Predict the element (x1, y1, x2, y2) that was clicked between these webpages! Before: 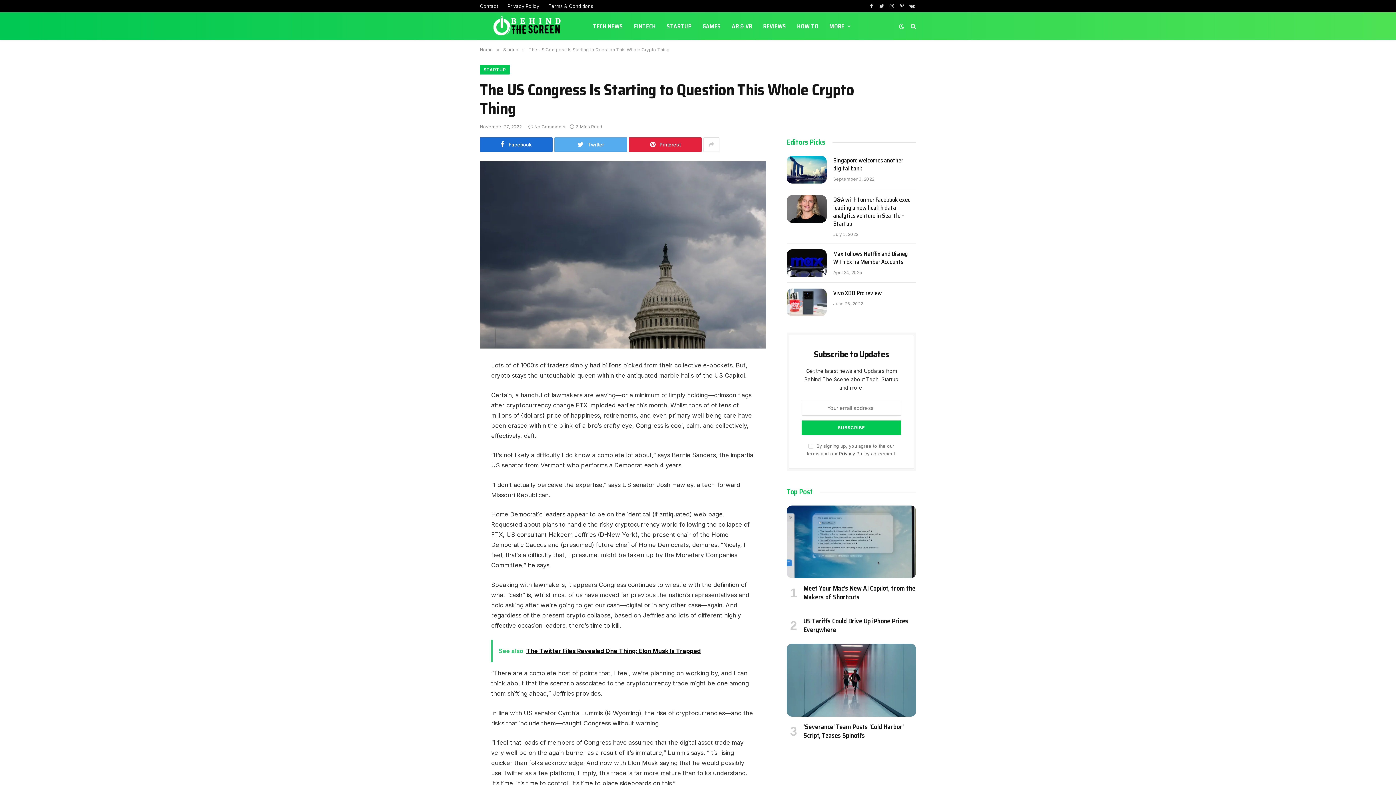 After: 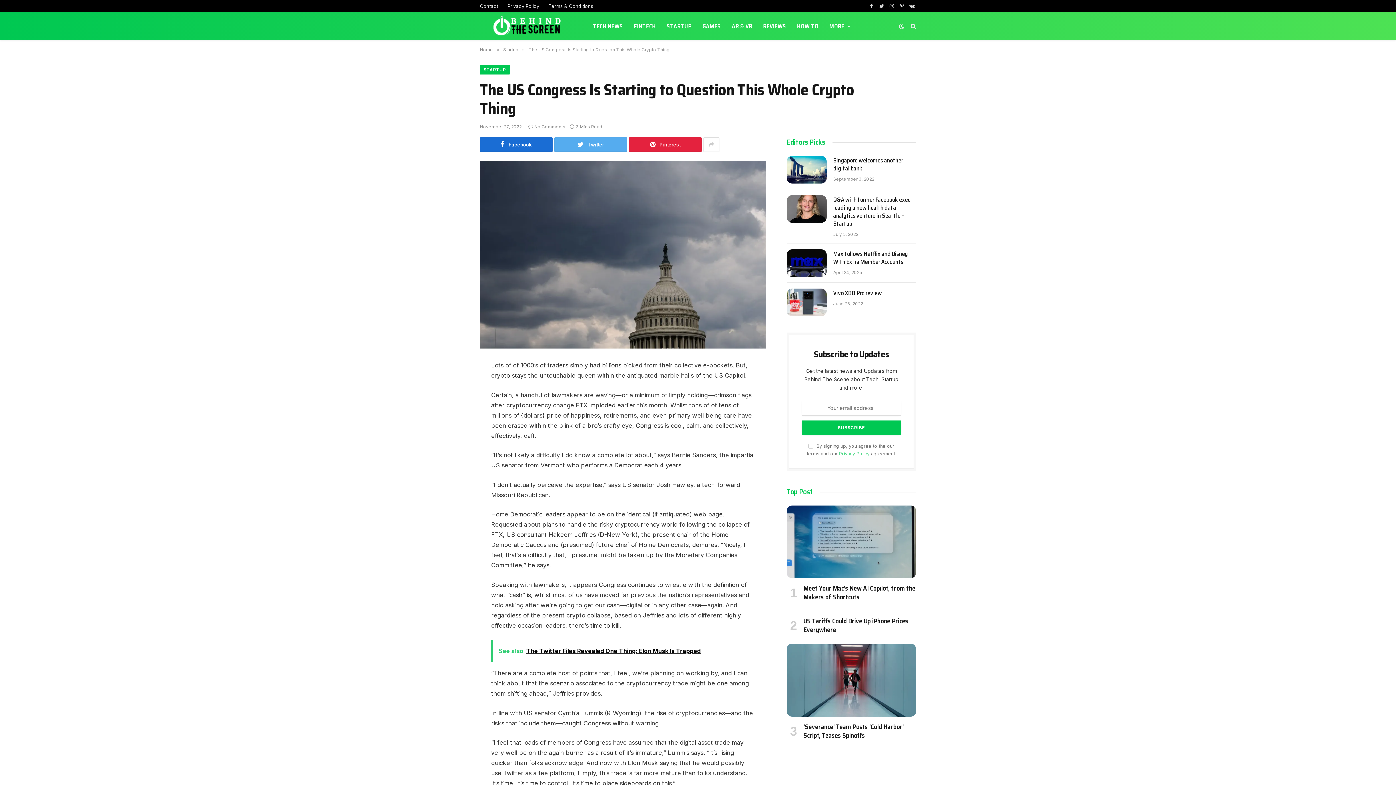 Action: label: Privacy Policy bbox: (839, 451, 869, 456)